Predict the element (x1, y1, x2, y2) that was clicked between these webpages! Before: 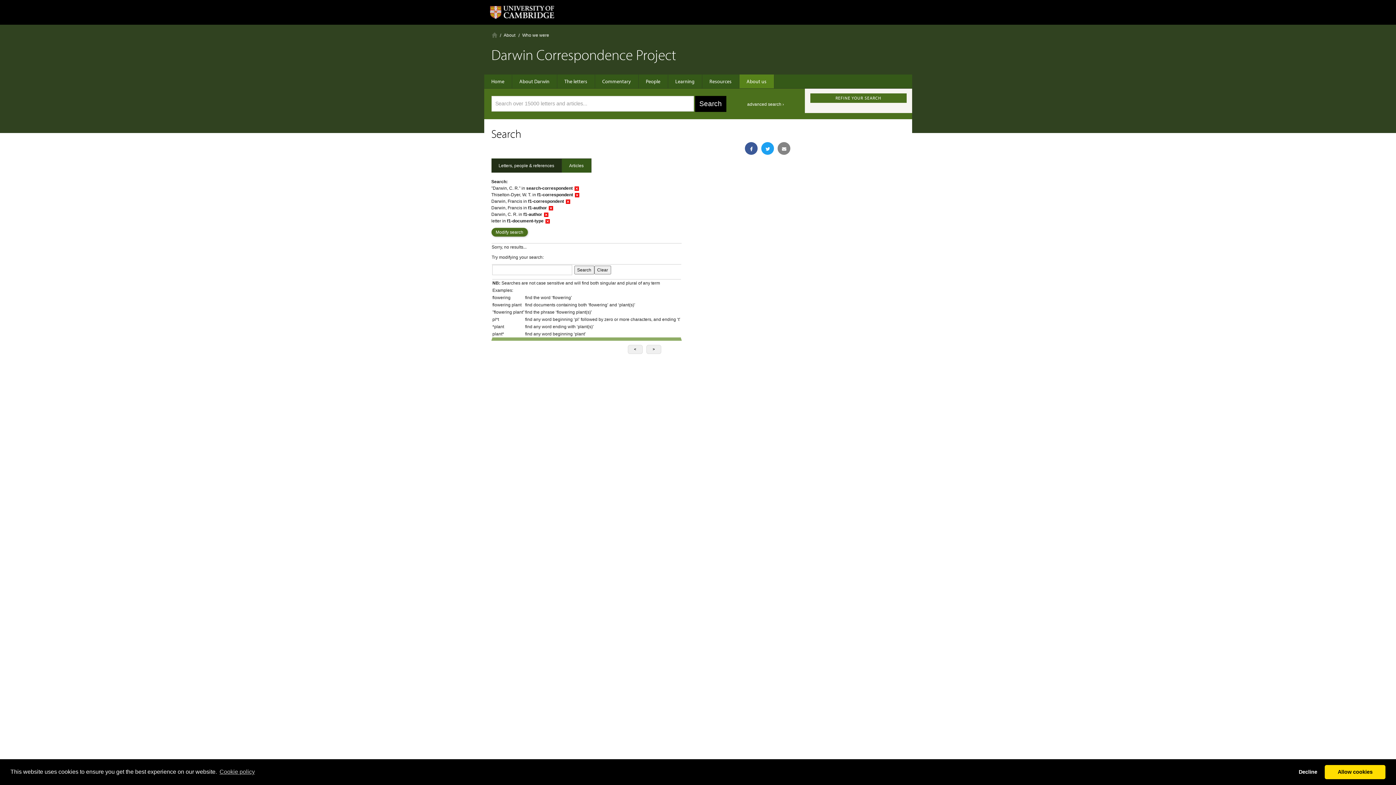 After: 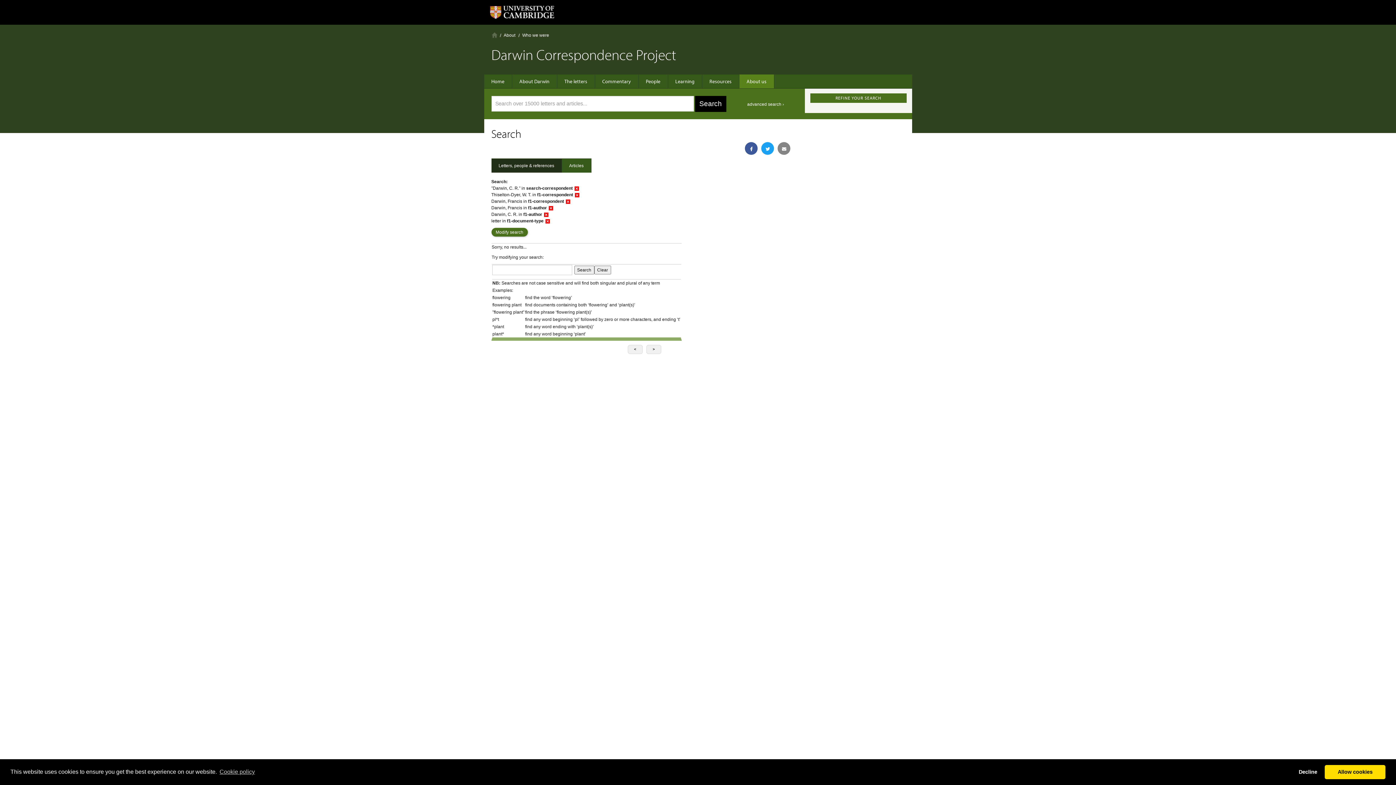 Action: bbox: (761, 142, 774, 154)